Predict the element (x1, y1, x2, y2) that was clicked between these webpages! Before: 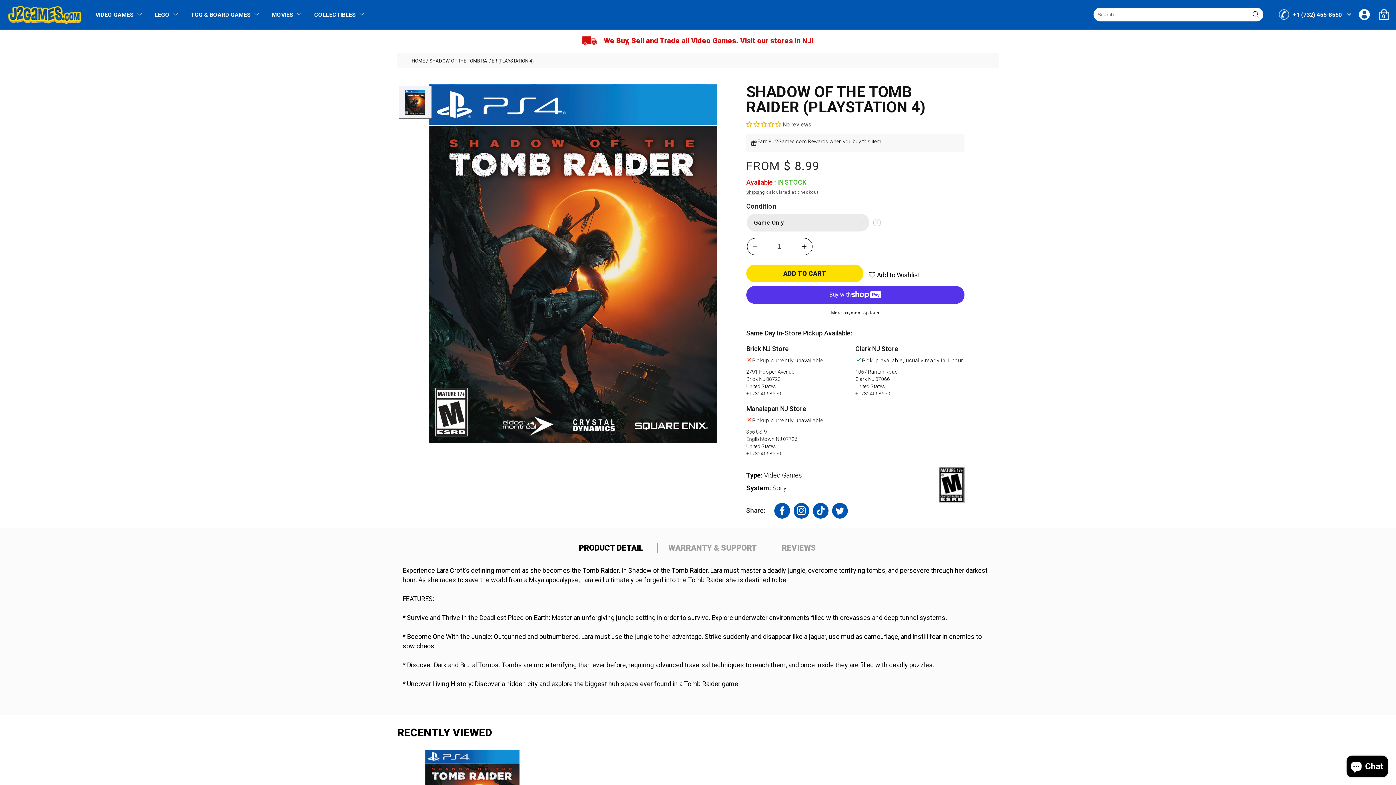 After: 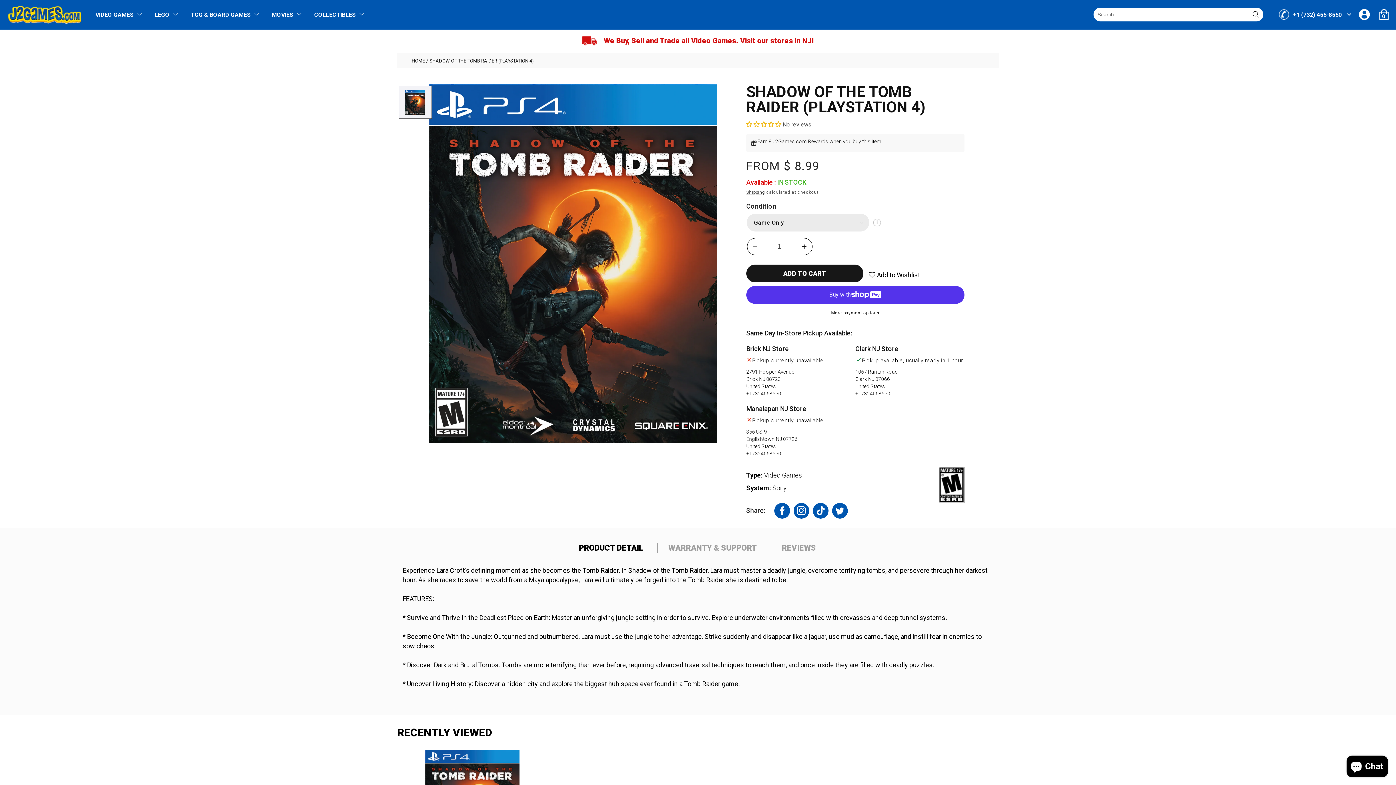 Action: bbox: (746, 264, 863, 282) label: ADD TO CART